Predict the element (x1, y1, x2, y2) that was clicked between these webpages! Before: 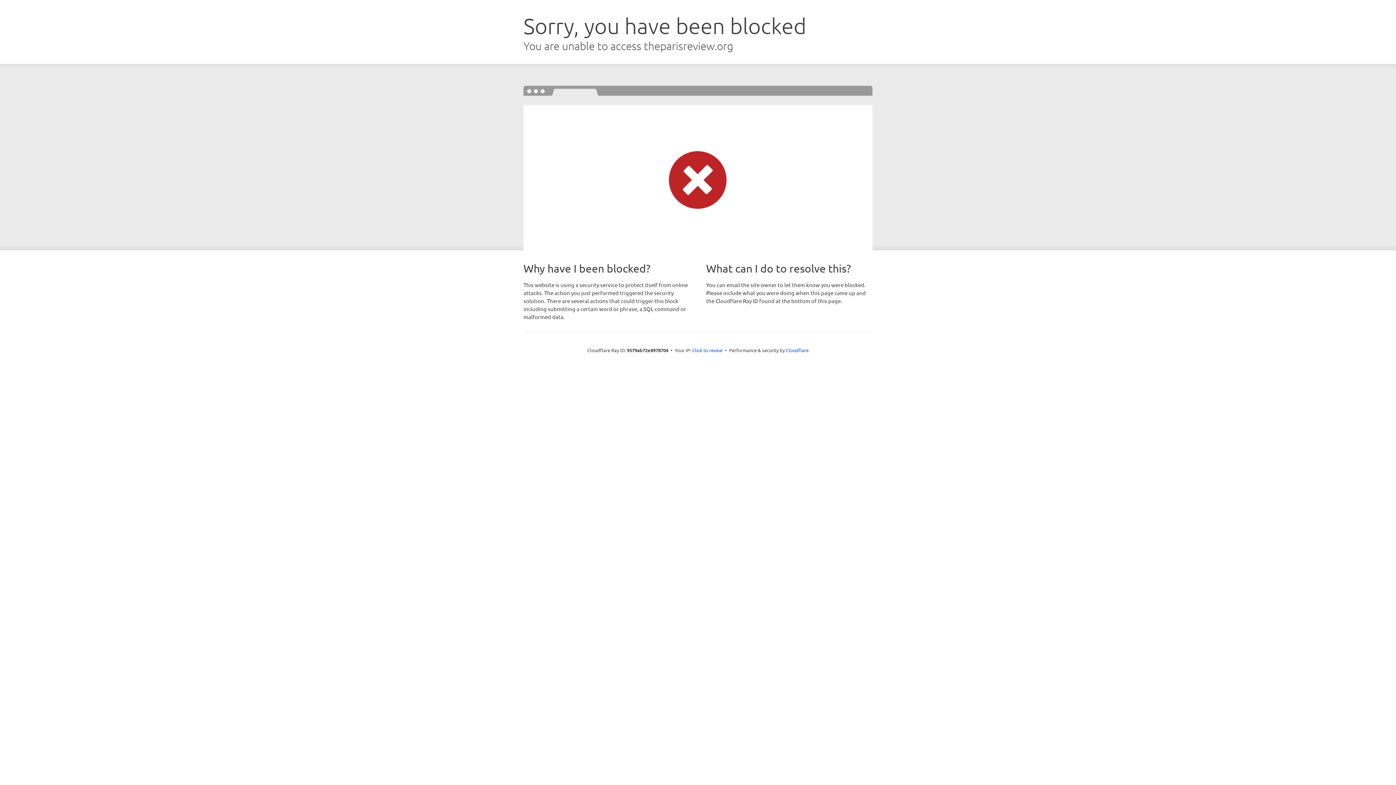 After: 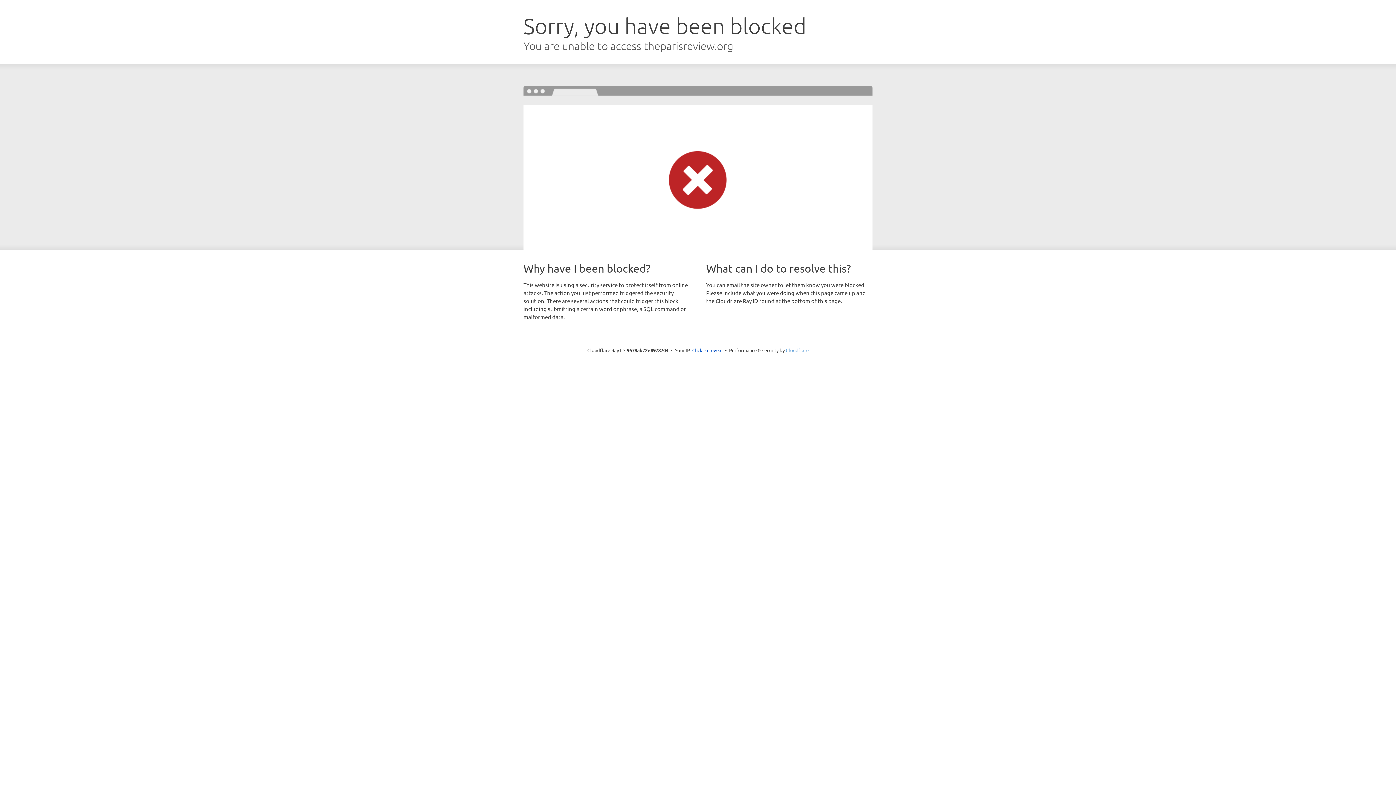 Action: label: Cloudflare bbox: (786, 347, 808, 353)